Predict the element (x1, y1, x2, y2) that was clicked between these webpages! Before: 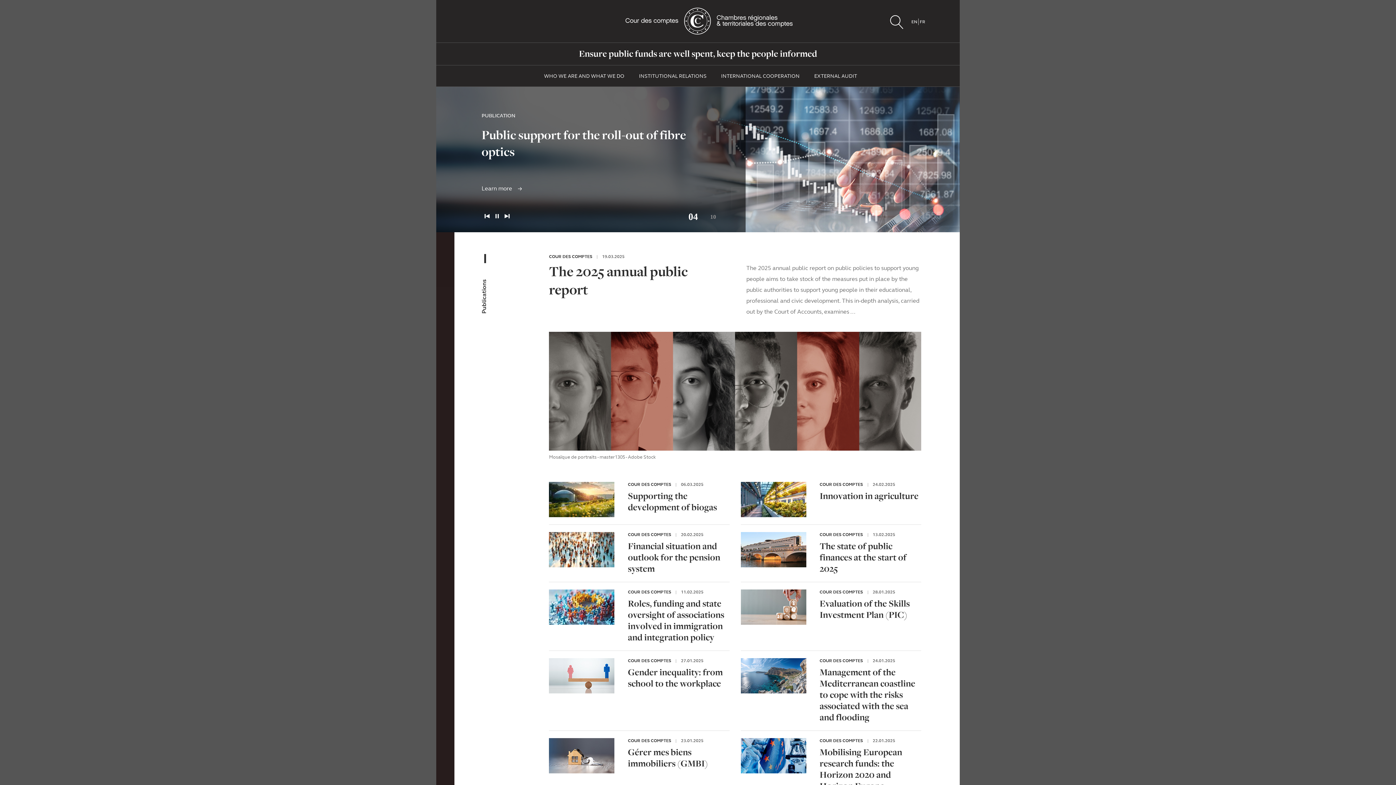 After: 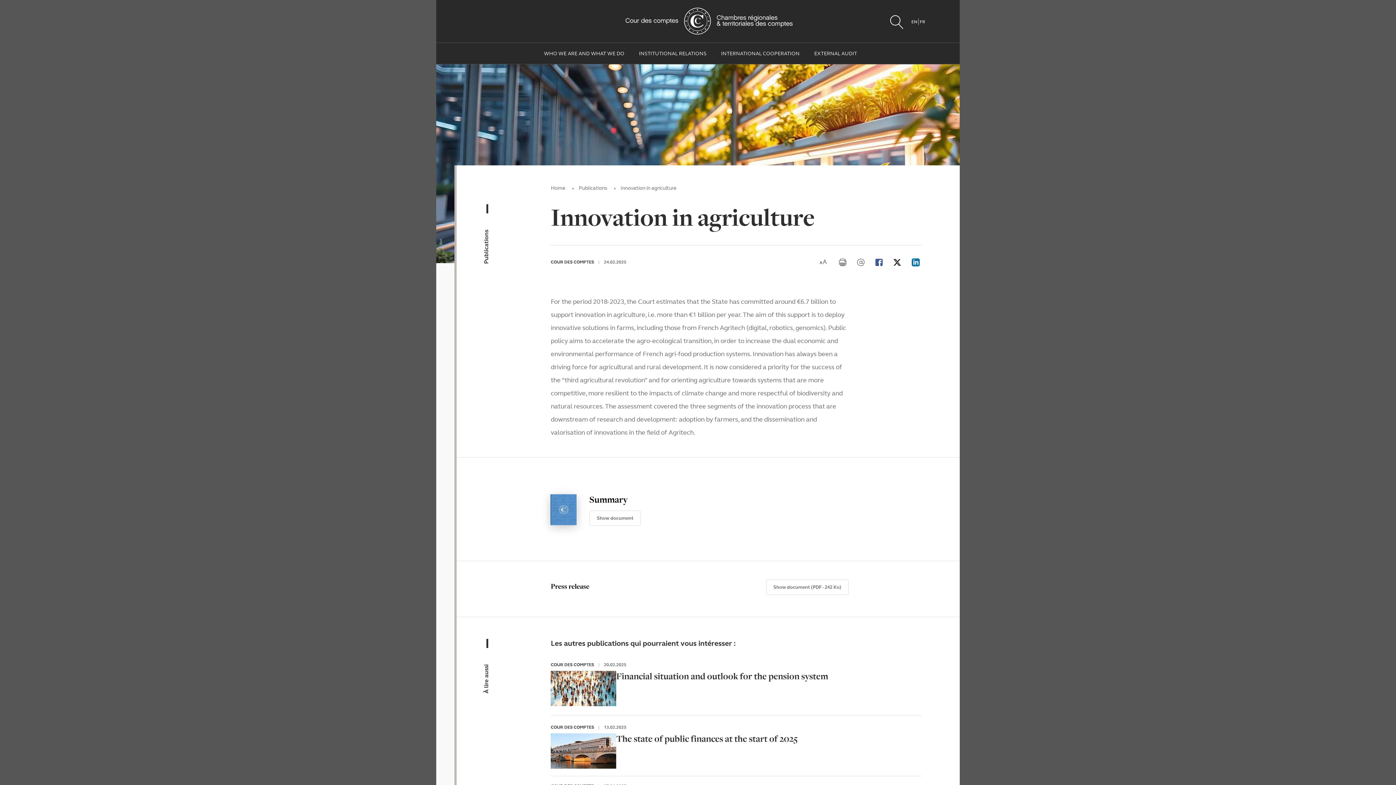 Action: bbox: (740, 482, 807, 517)